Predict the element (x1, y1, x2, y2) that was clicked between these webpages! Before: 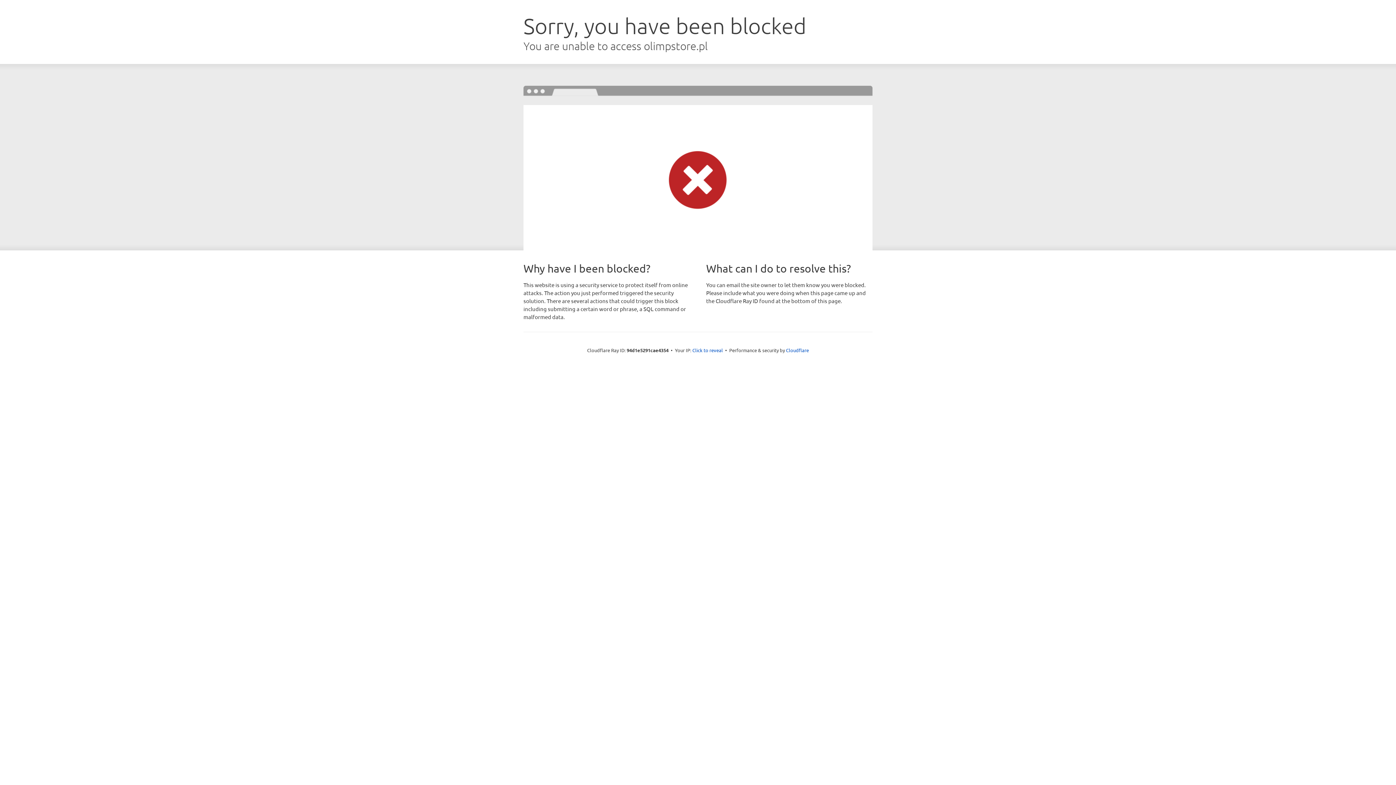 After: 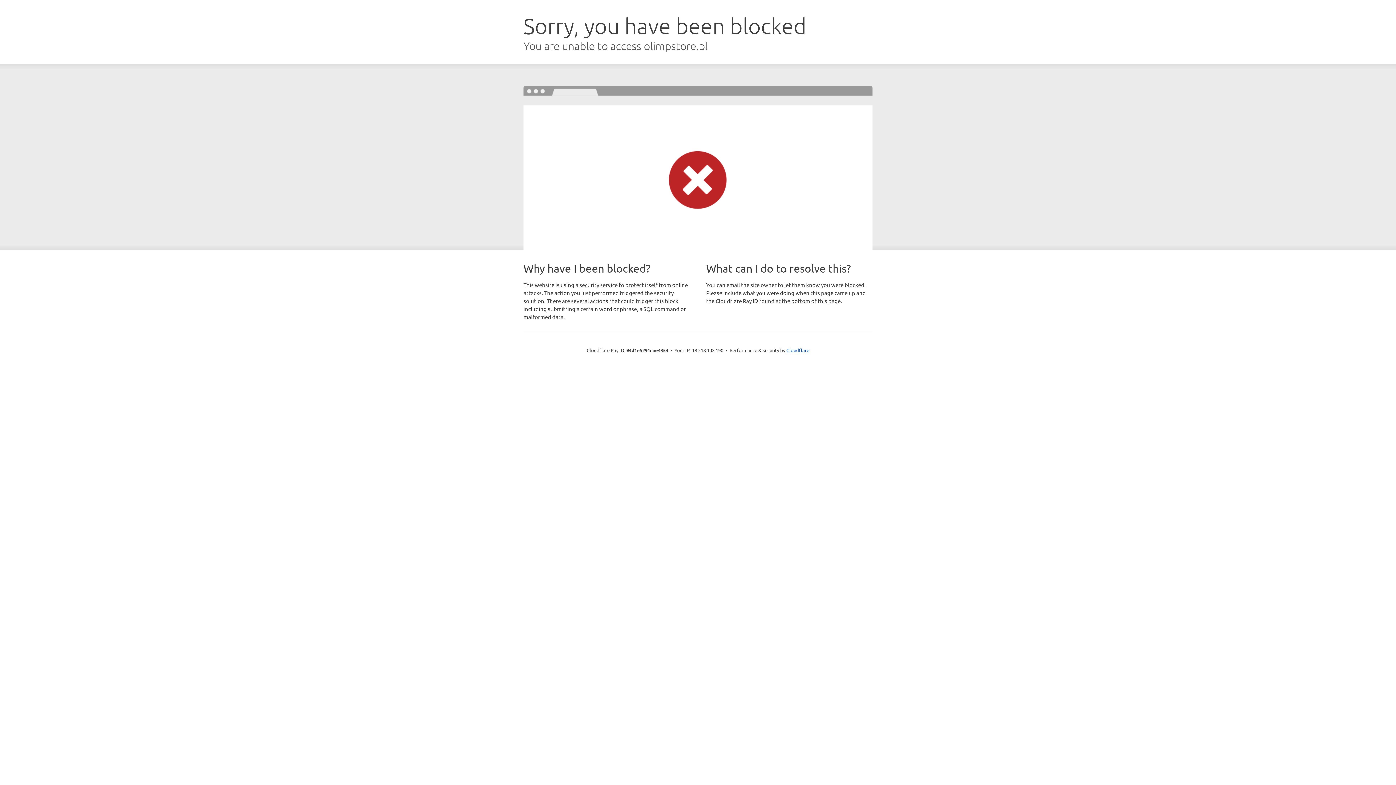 Action: bbox: (692, 346, 723, 353) label: Click to reveal